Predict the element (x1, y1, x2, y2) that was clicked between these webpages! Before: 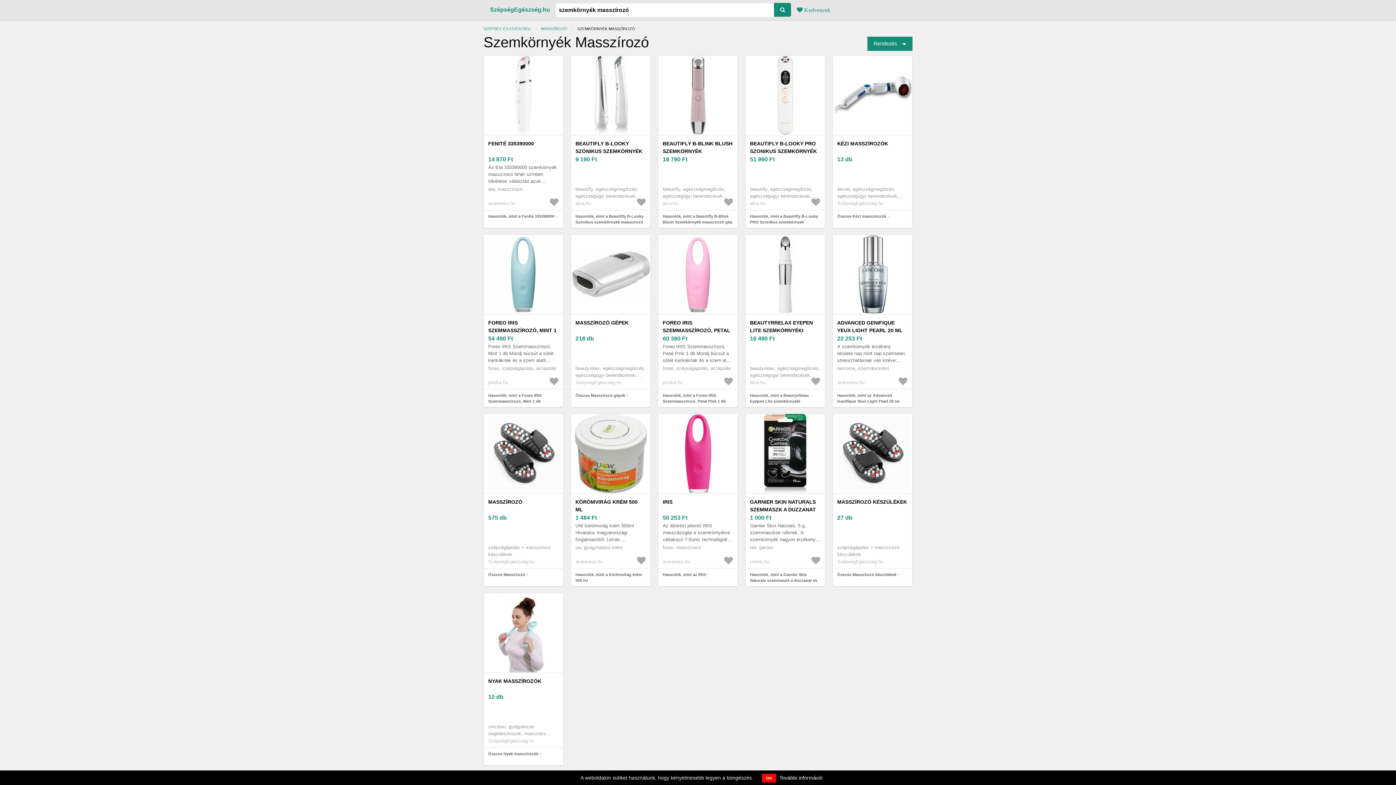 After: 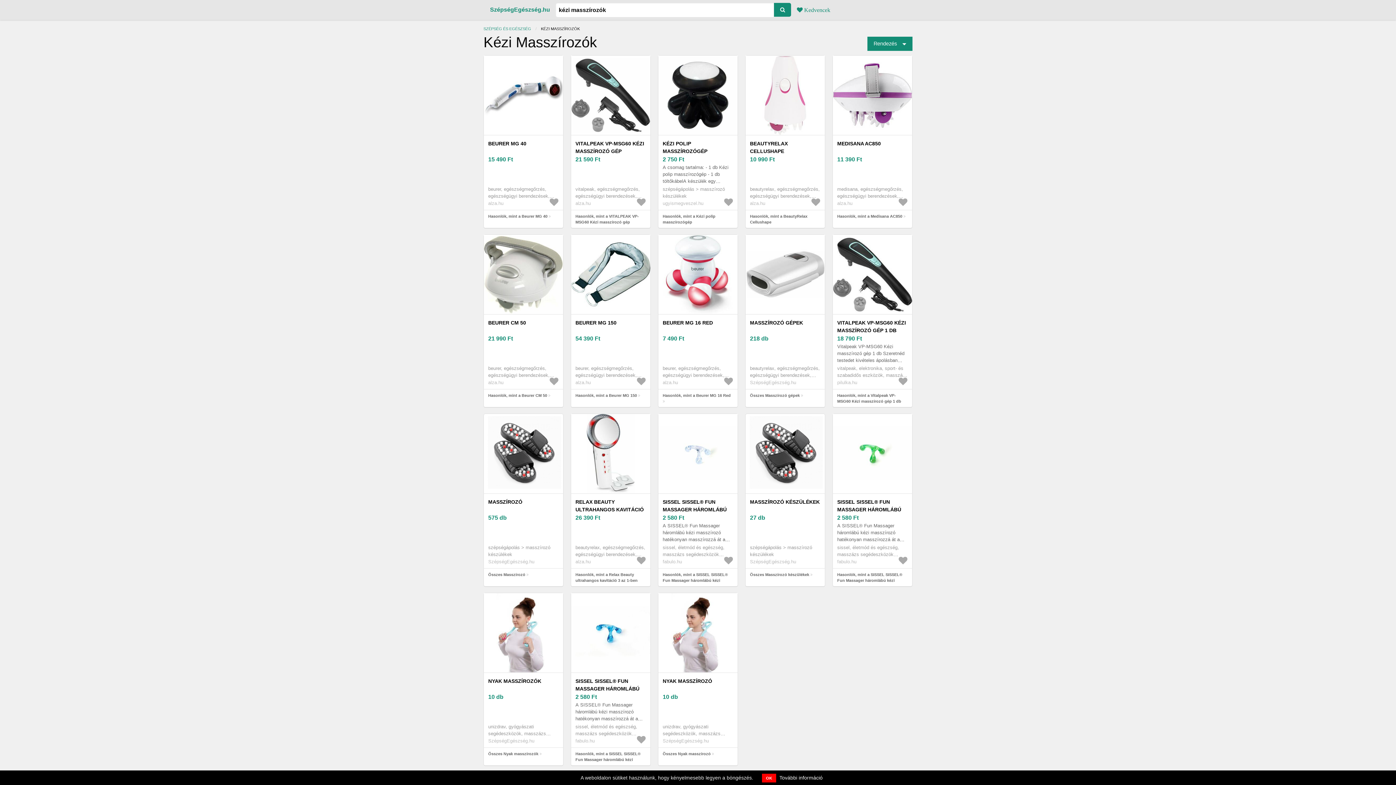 Action: bbox: (837, 140, 888, 147) label: KÉZI MASSZÍROZÓK